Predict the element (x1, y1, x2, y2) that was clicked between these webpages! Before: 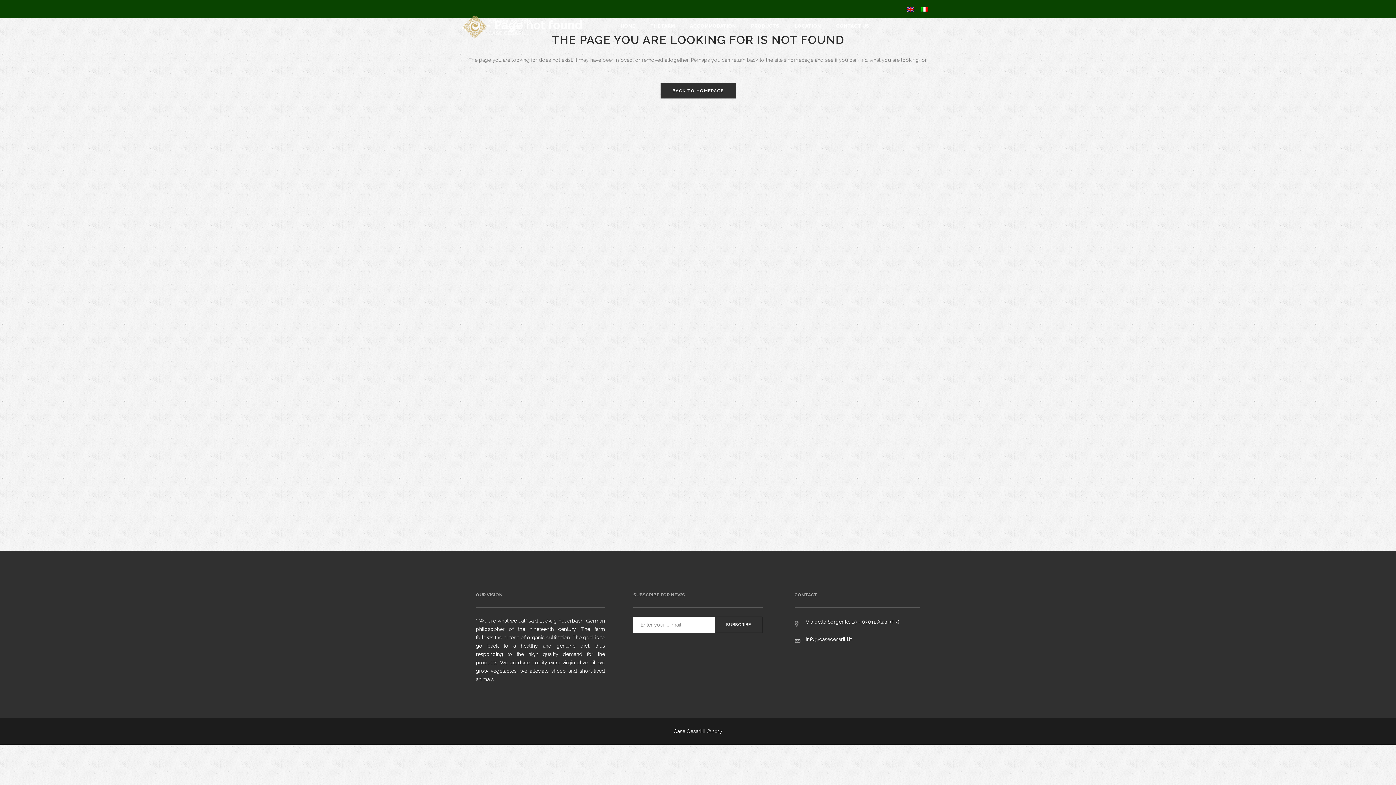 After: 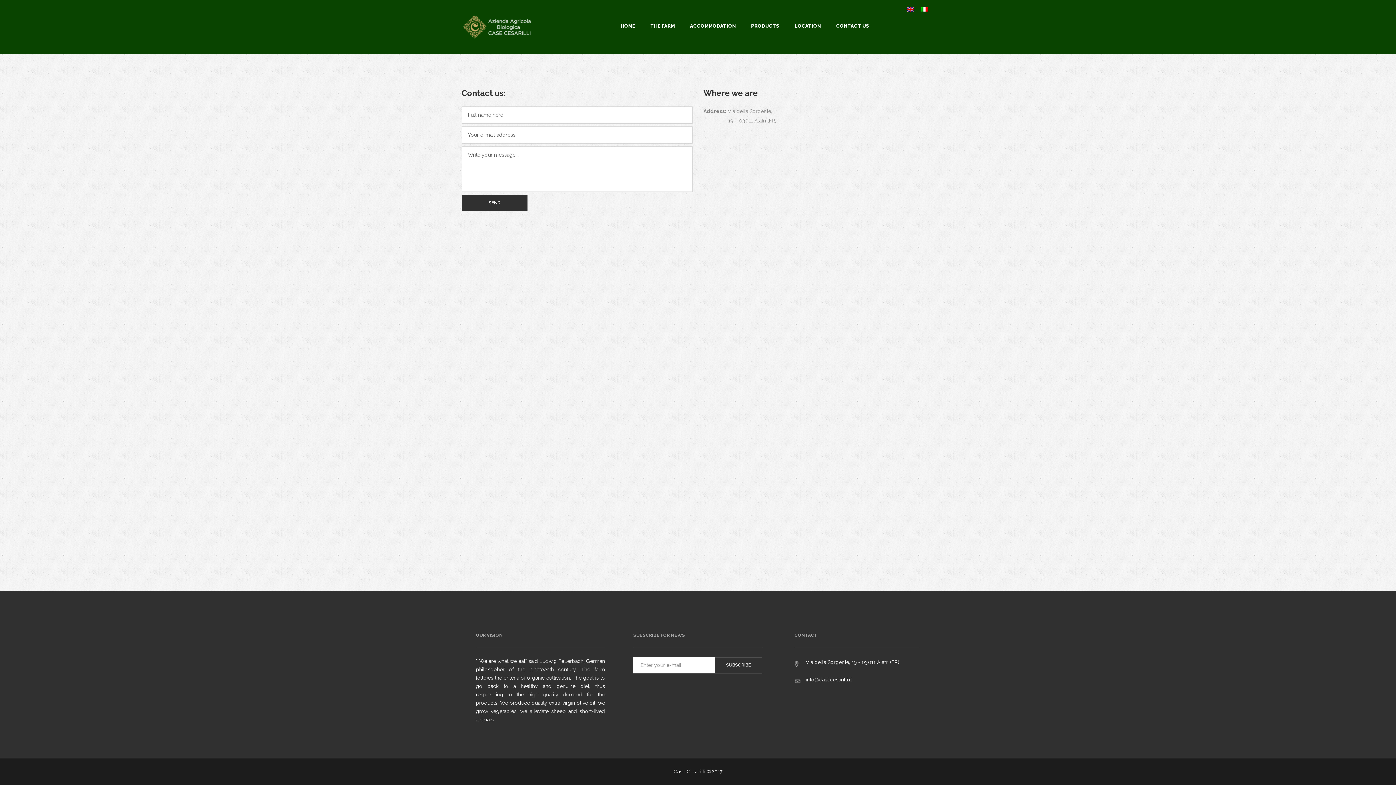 Action: bbox: (828, 12, 877, 40) label: CONTACT US